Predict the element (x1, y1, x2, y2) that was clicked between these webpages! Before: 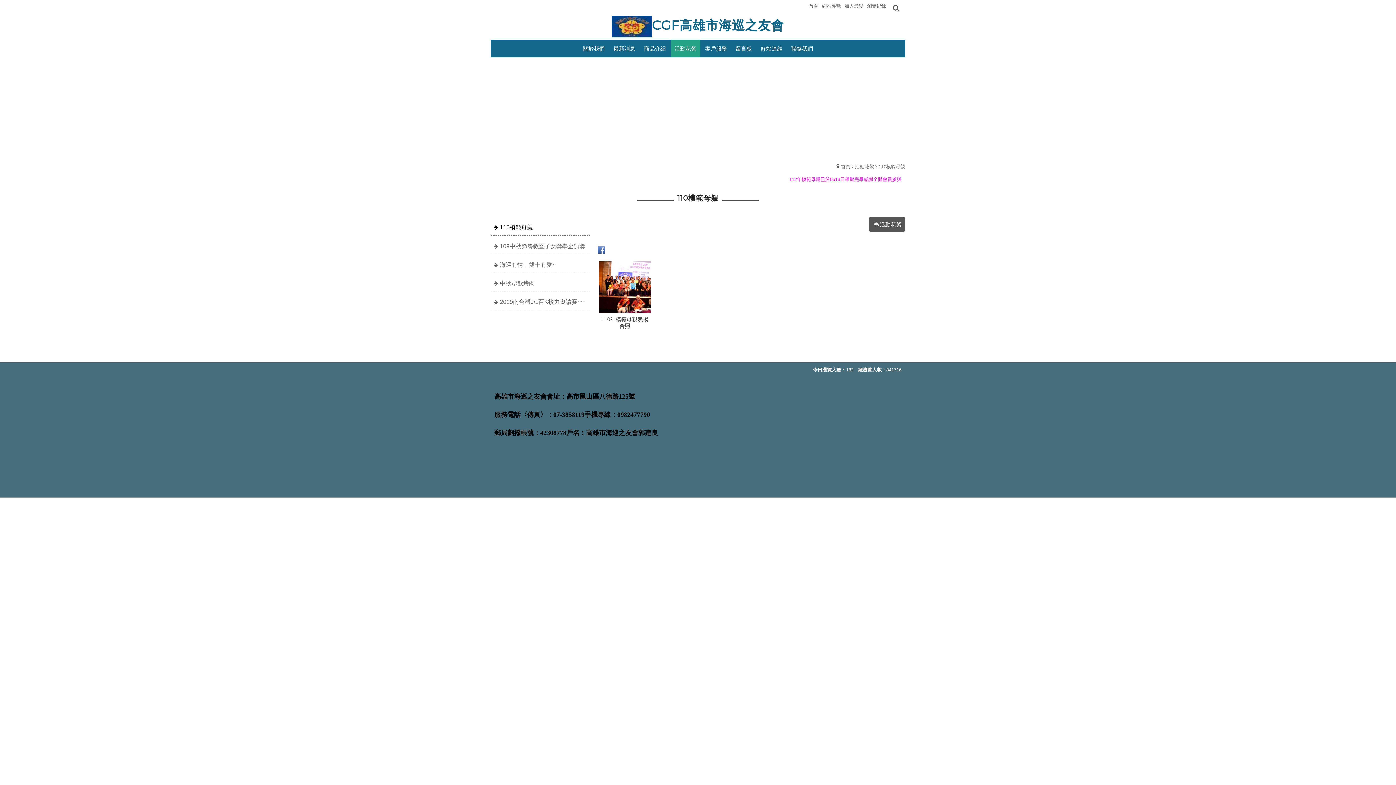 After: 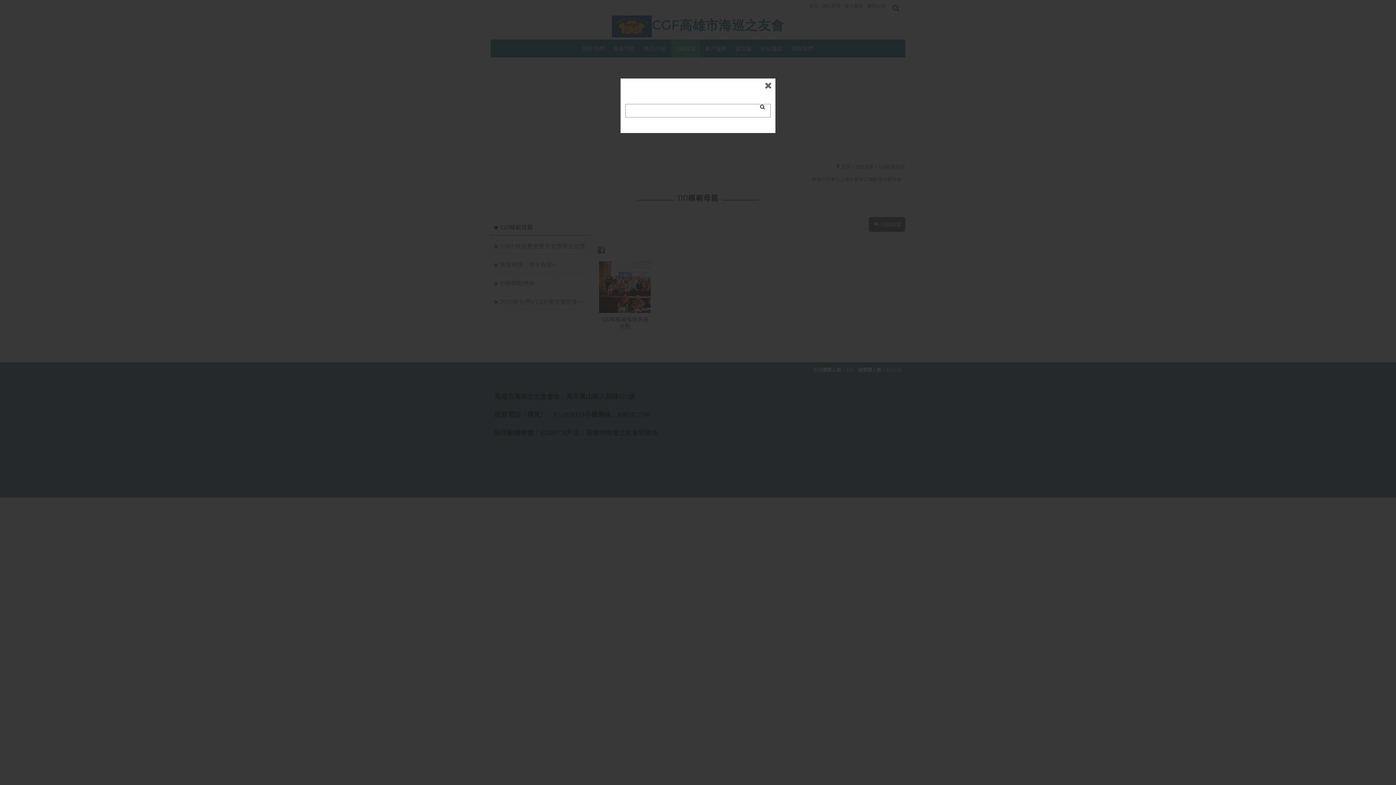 Action: bbox: (890, 3, 905, 13)